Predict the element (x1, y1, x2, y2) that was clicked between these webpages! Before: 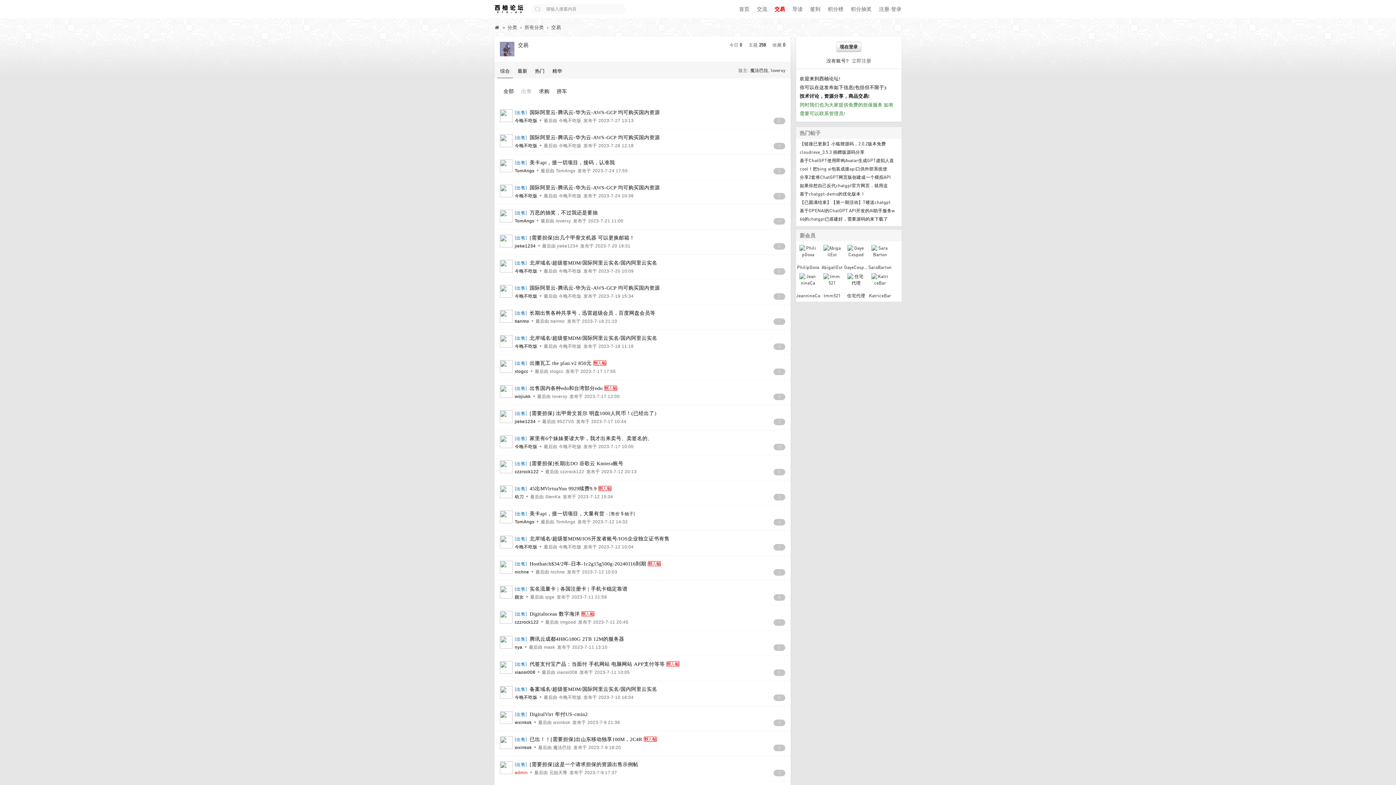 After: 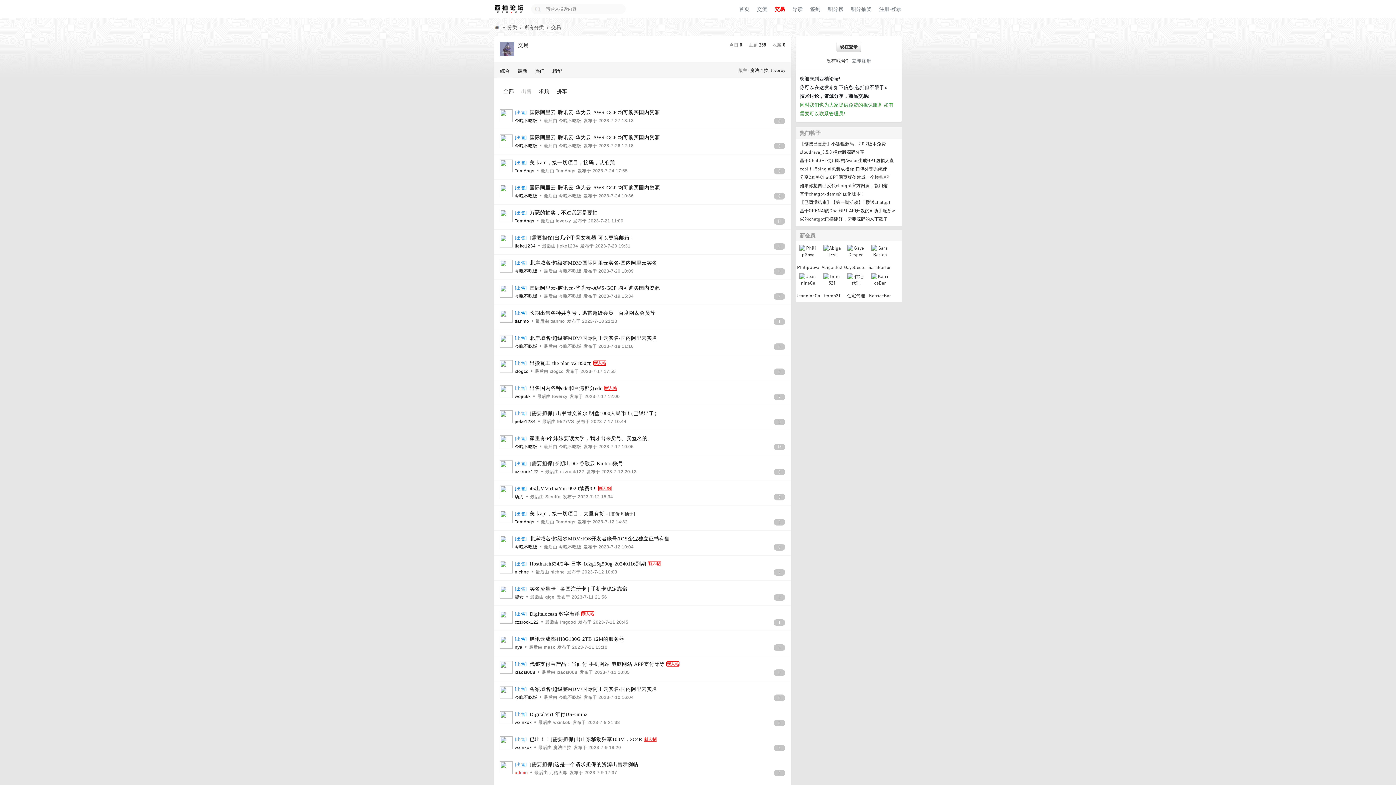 Action: bbox: (773, 619, 785, 626) label: 1